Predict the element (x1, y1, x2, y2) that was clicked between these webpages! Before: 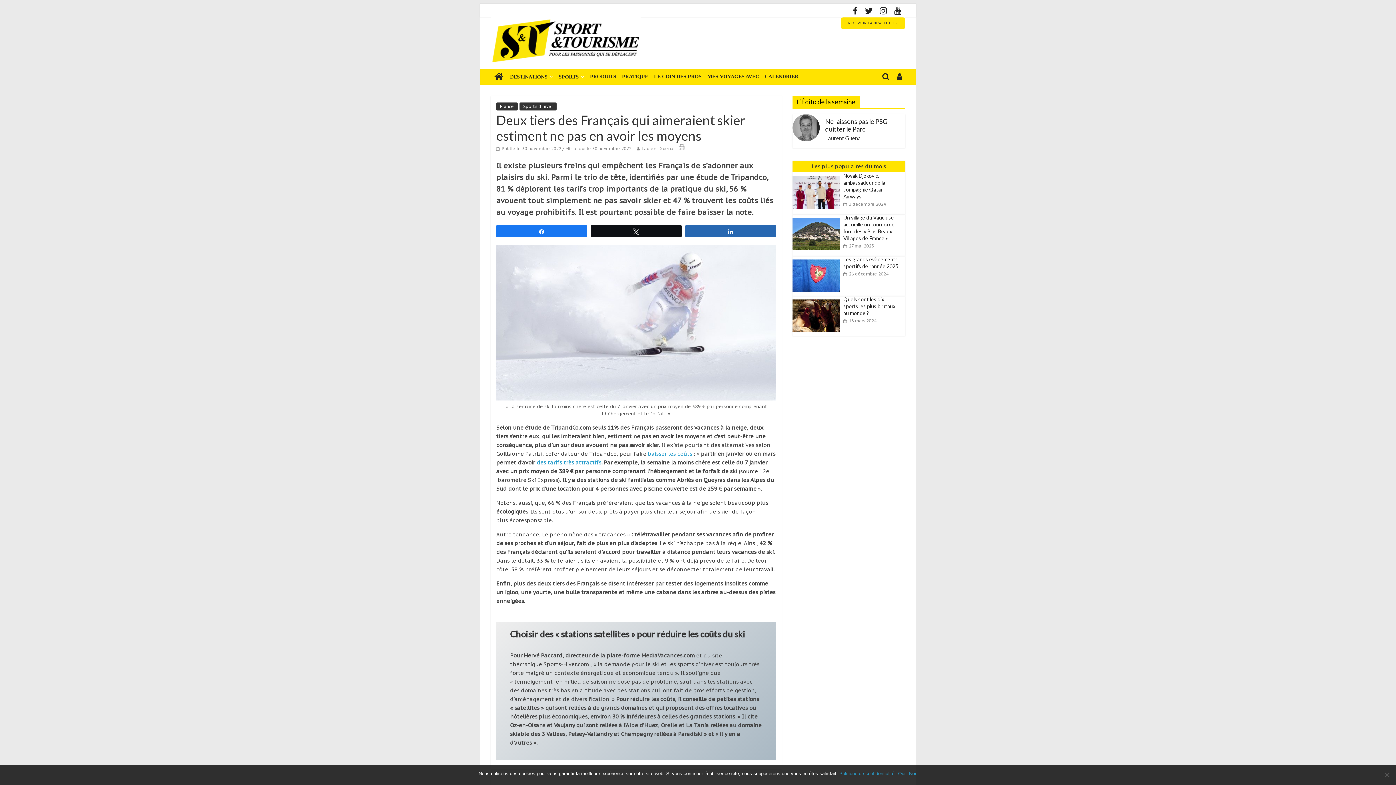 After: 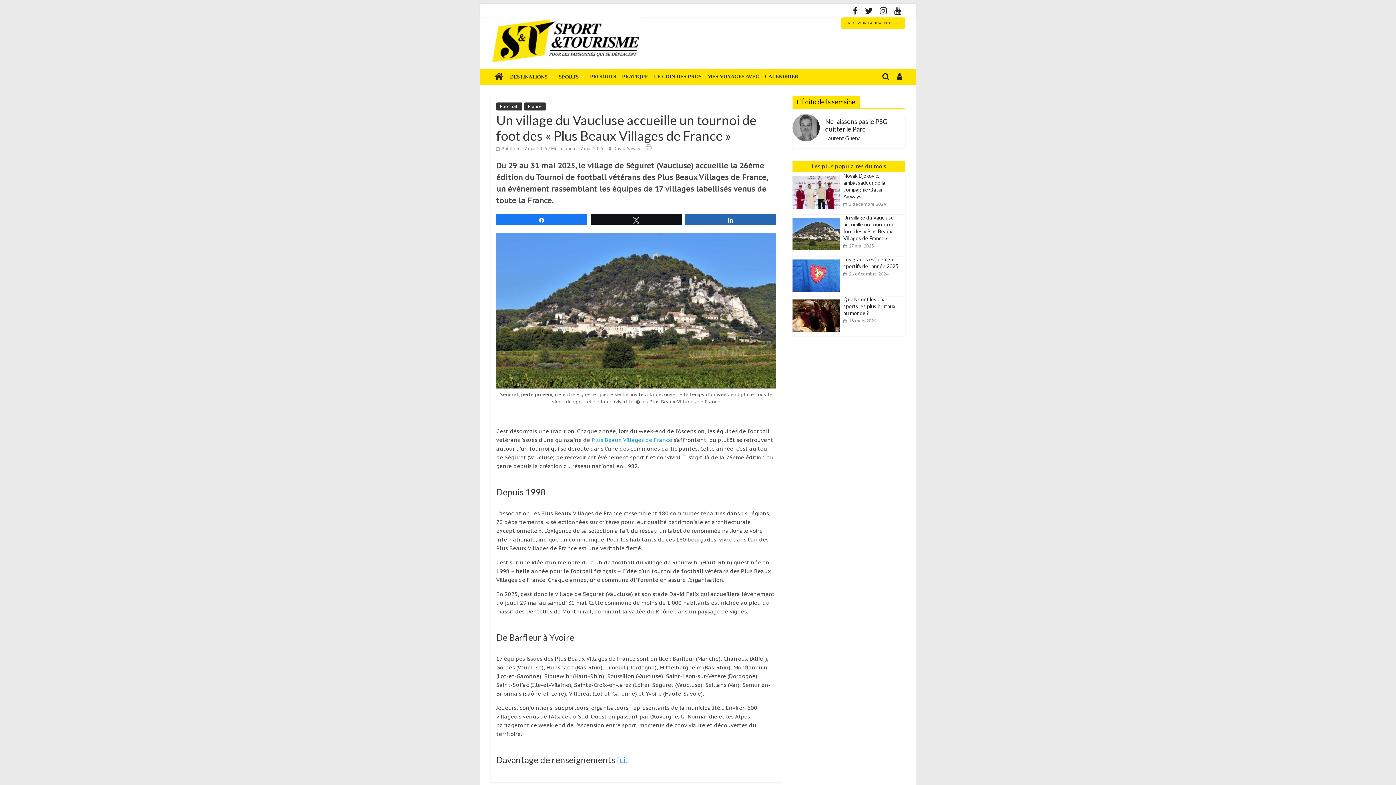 Action: label:  27 mai 2025 bbox: (843, 243, 874, 248)